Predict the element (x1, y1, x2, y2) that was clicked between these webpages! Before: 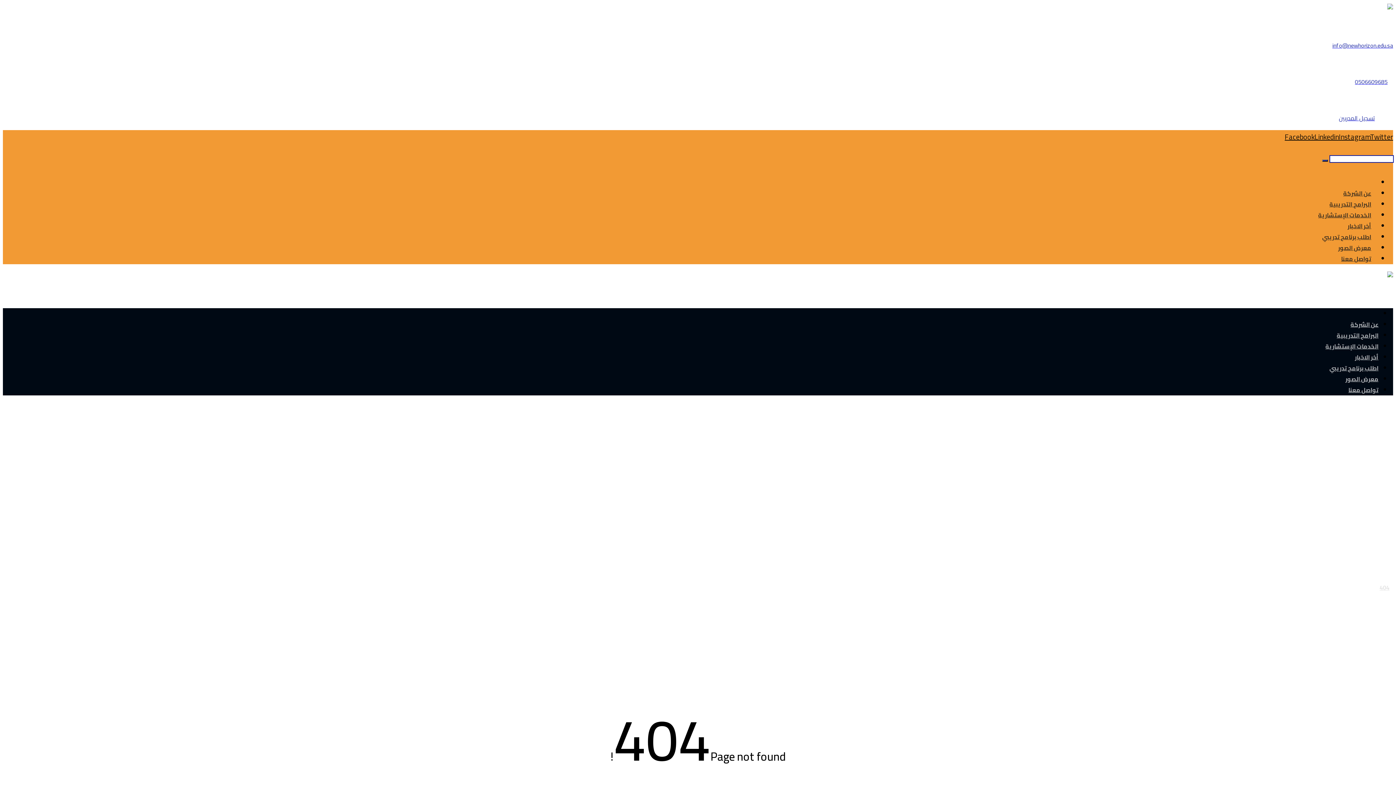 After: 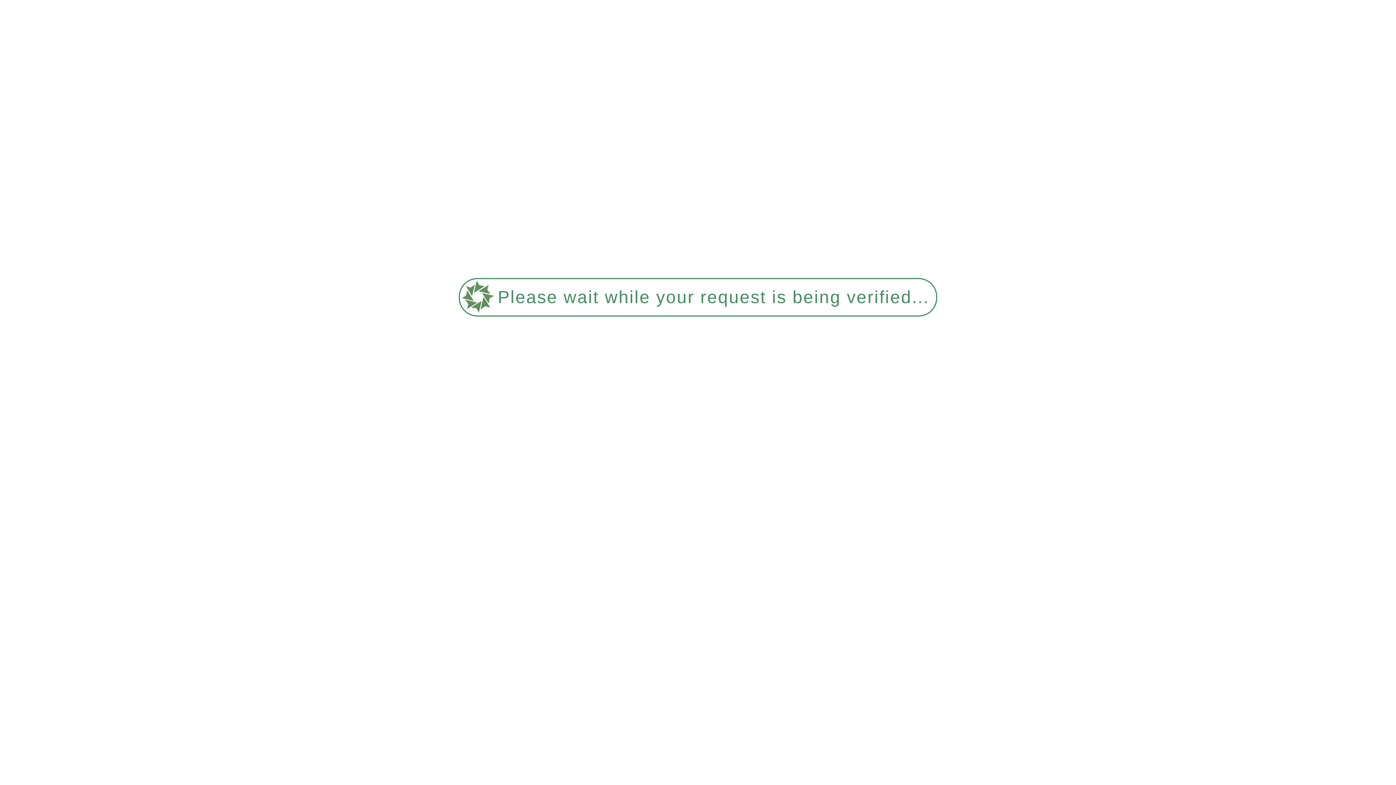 Action: label: أخر الاخبار bbox: (1348, 217, 1371, 235)